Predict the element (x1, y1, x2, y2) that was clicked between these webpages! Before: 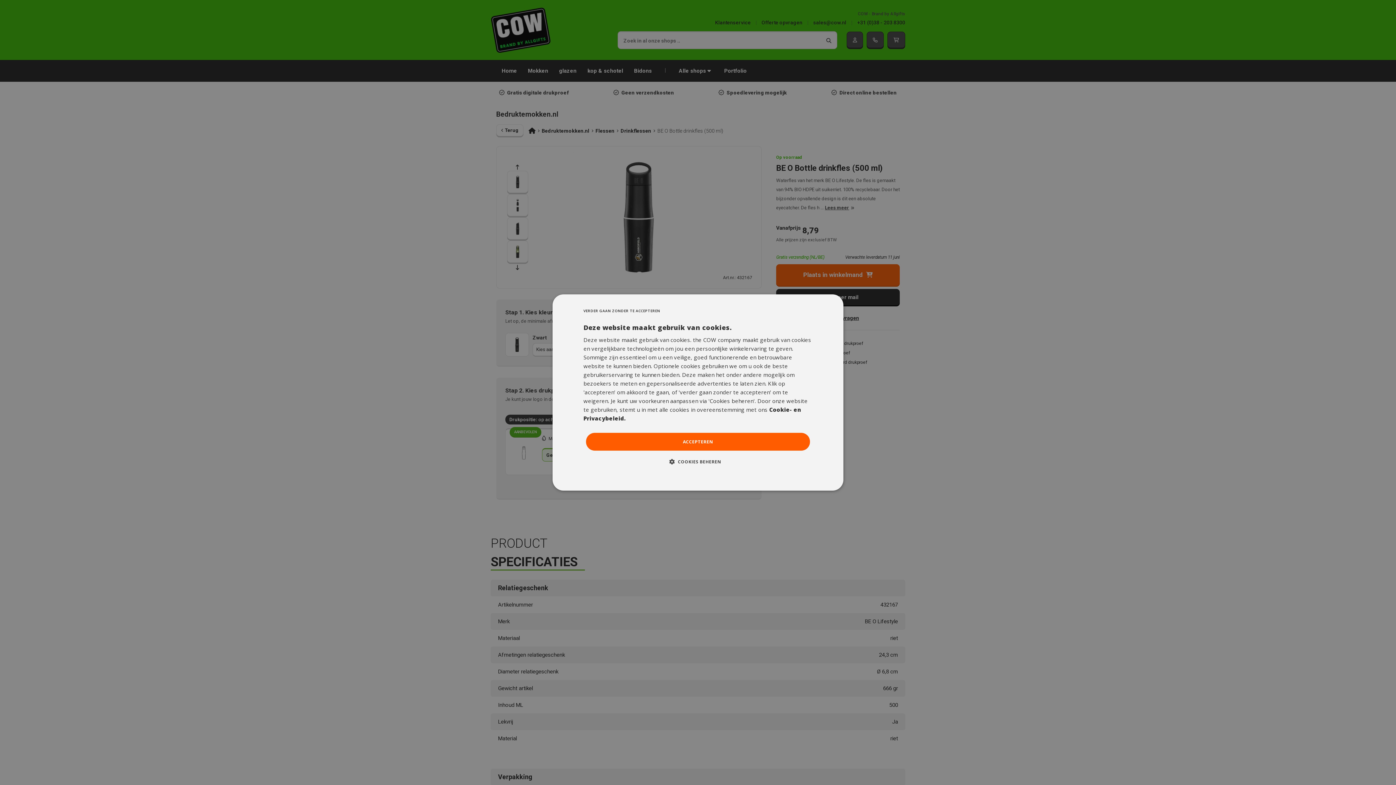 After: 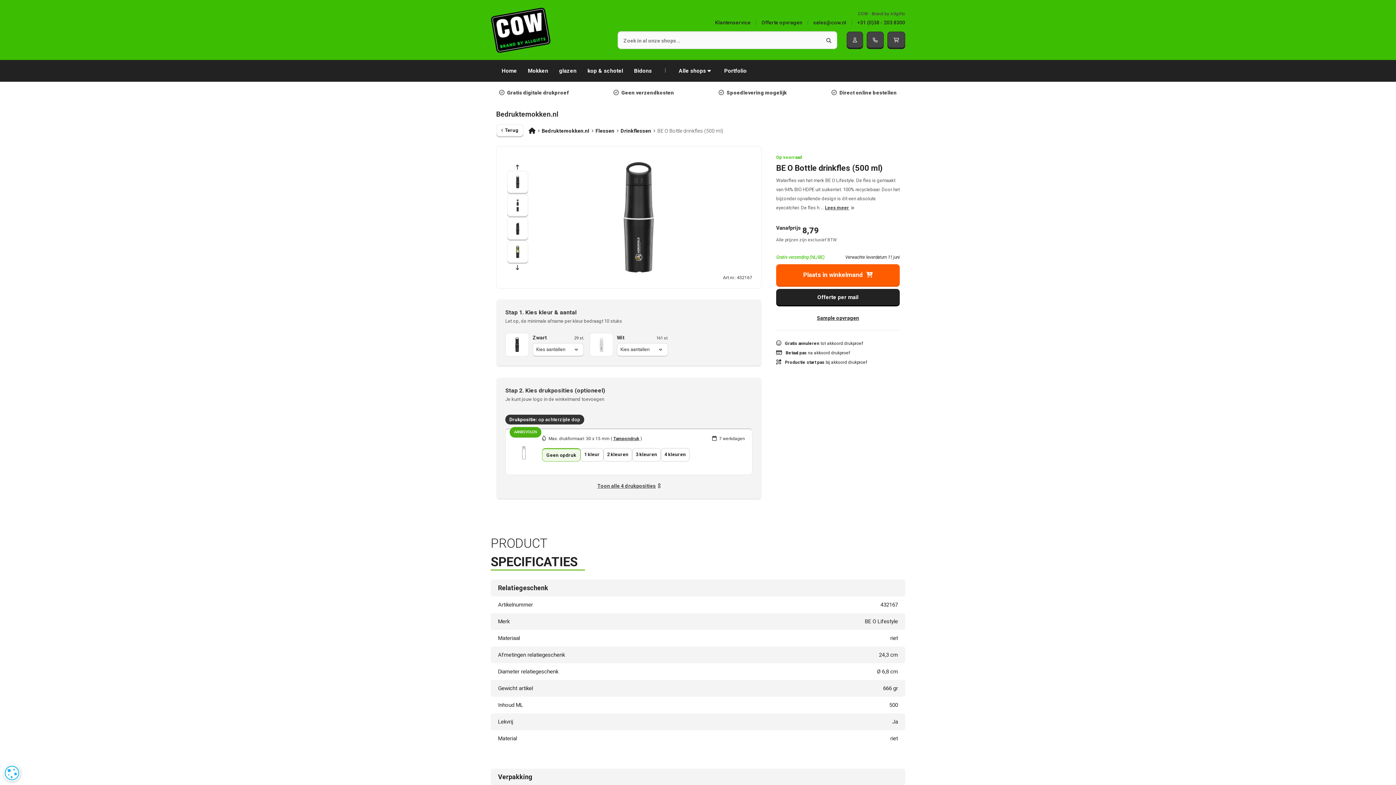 Action: label: ACCEPTEREN bbox: (586, 433, 810, 450)